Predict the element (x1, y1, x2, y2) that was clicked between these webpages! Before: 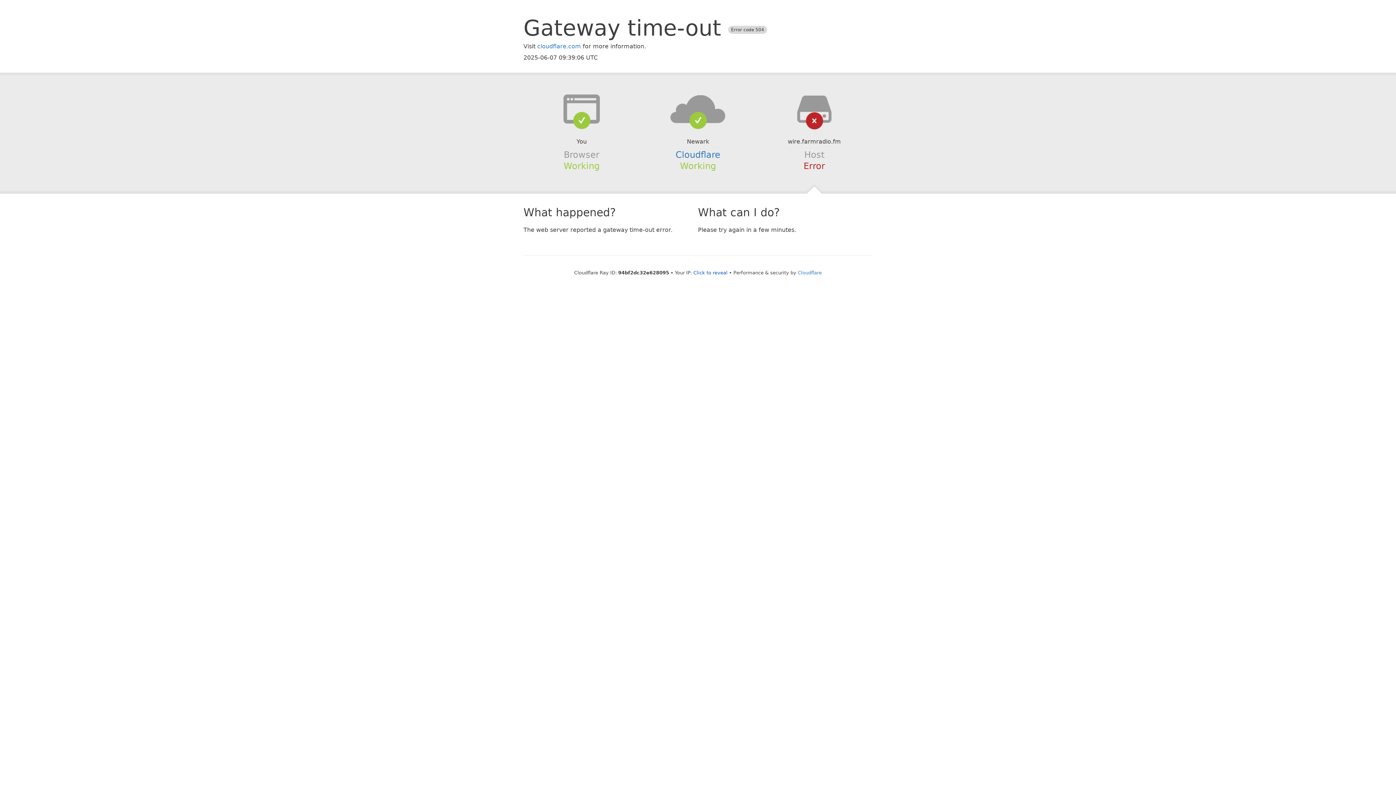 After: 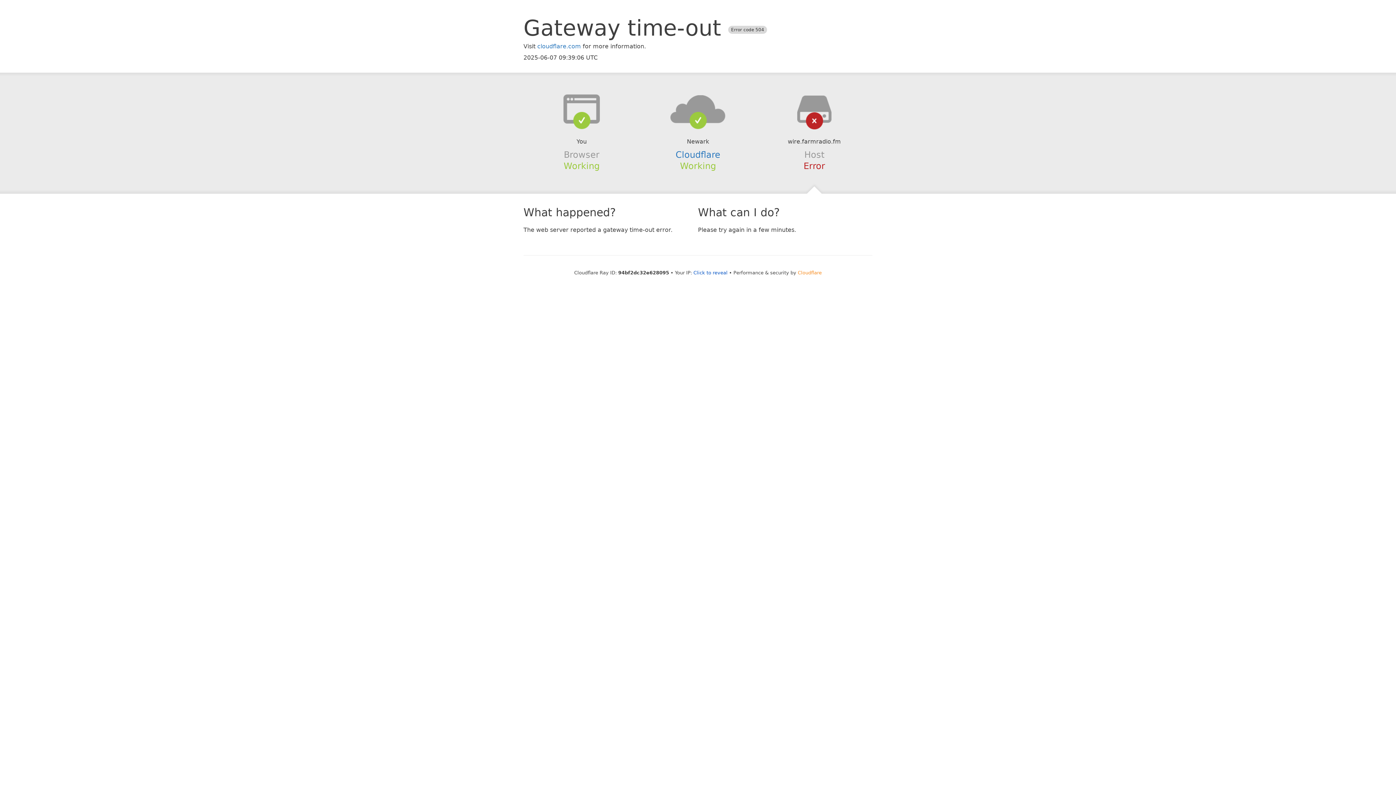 Action: label: Cloudflare bbox: (798, 270, 822, 275)